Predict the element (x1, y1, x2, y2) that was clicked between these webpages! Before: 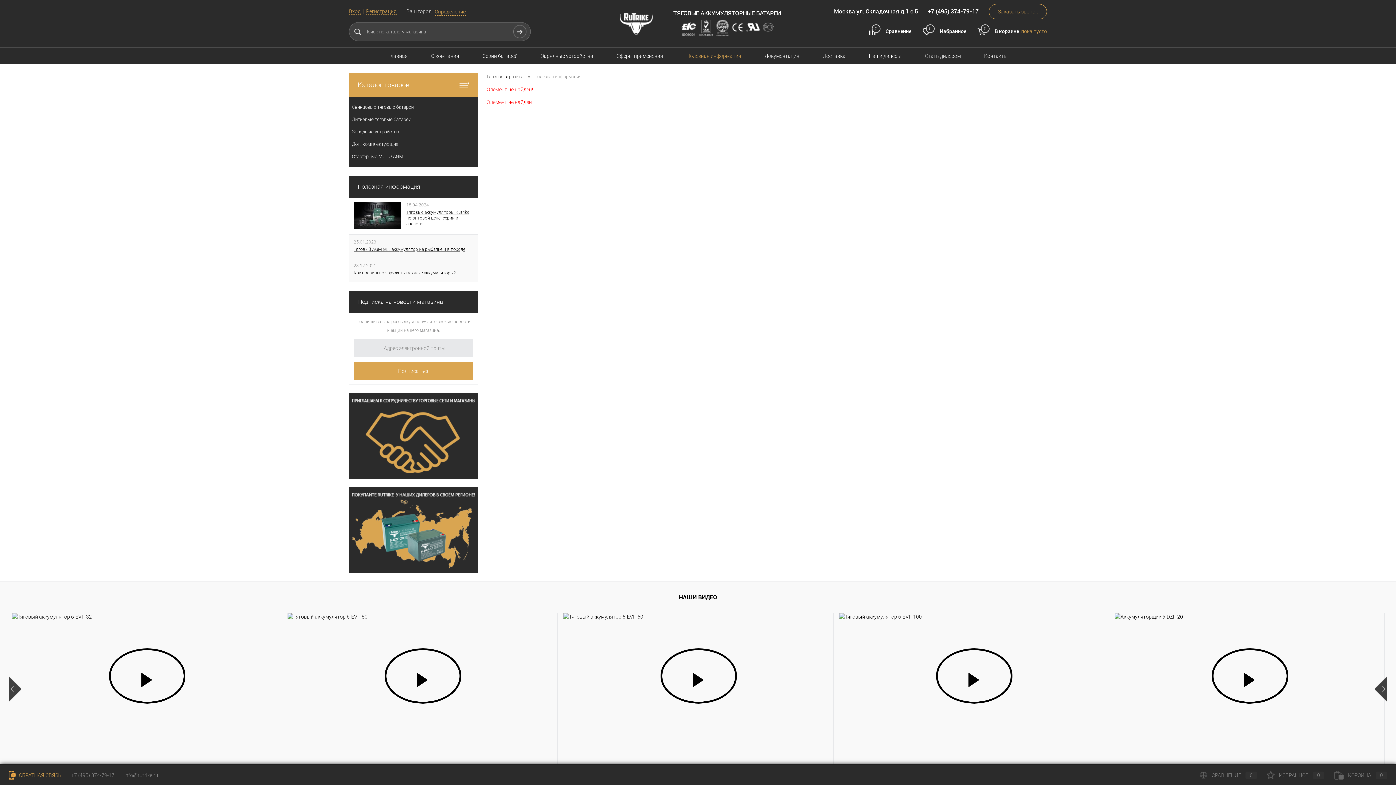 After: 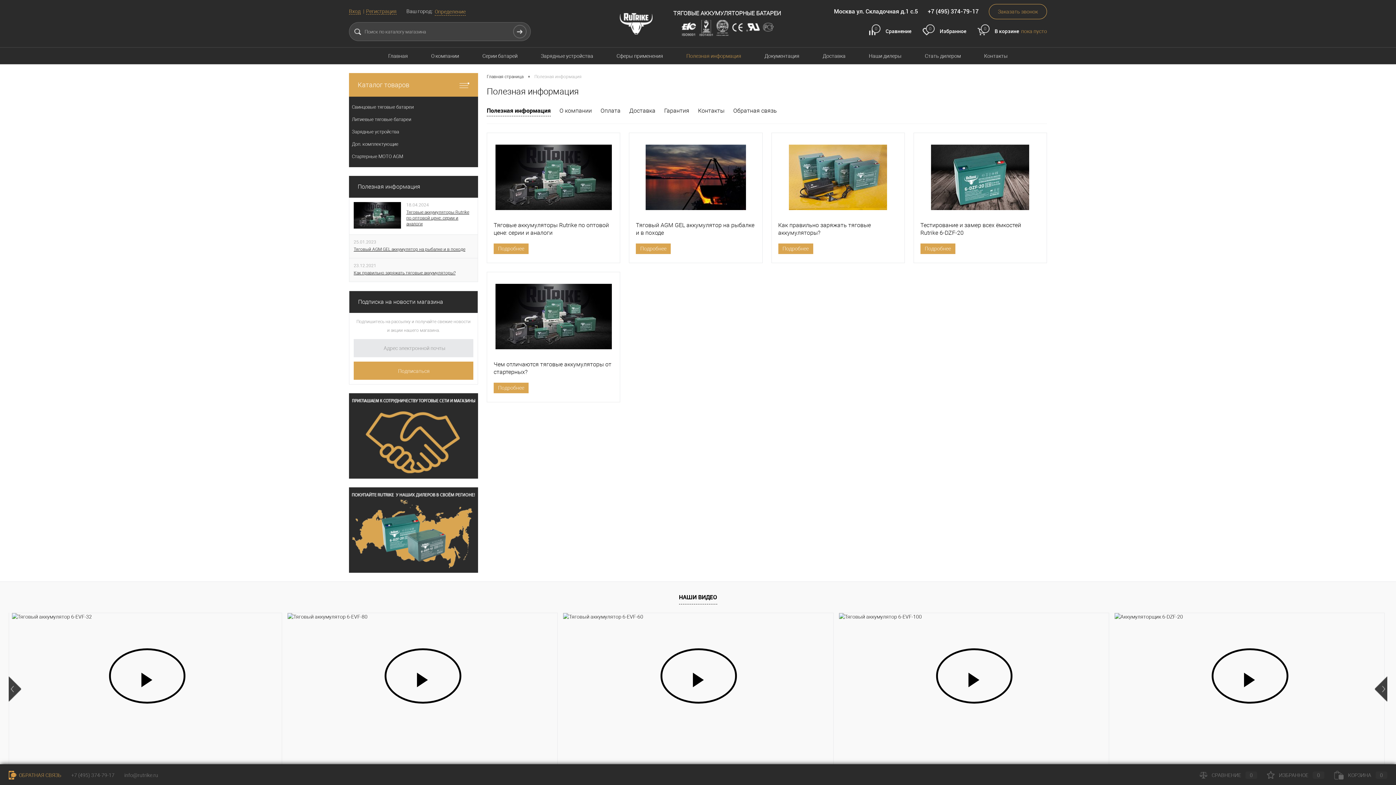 Action: bbox: (674, 48, 753, 64) label: Полезная информация